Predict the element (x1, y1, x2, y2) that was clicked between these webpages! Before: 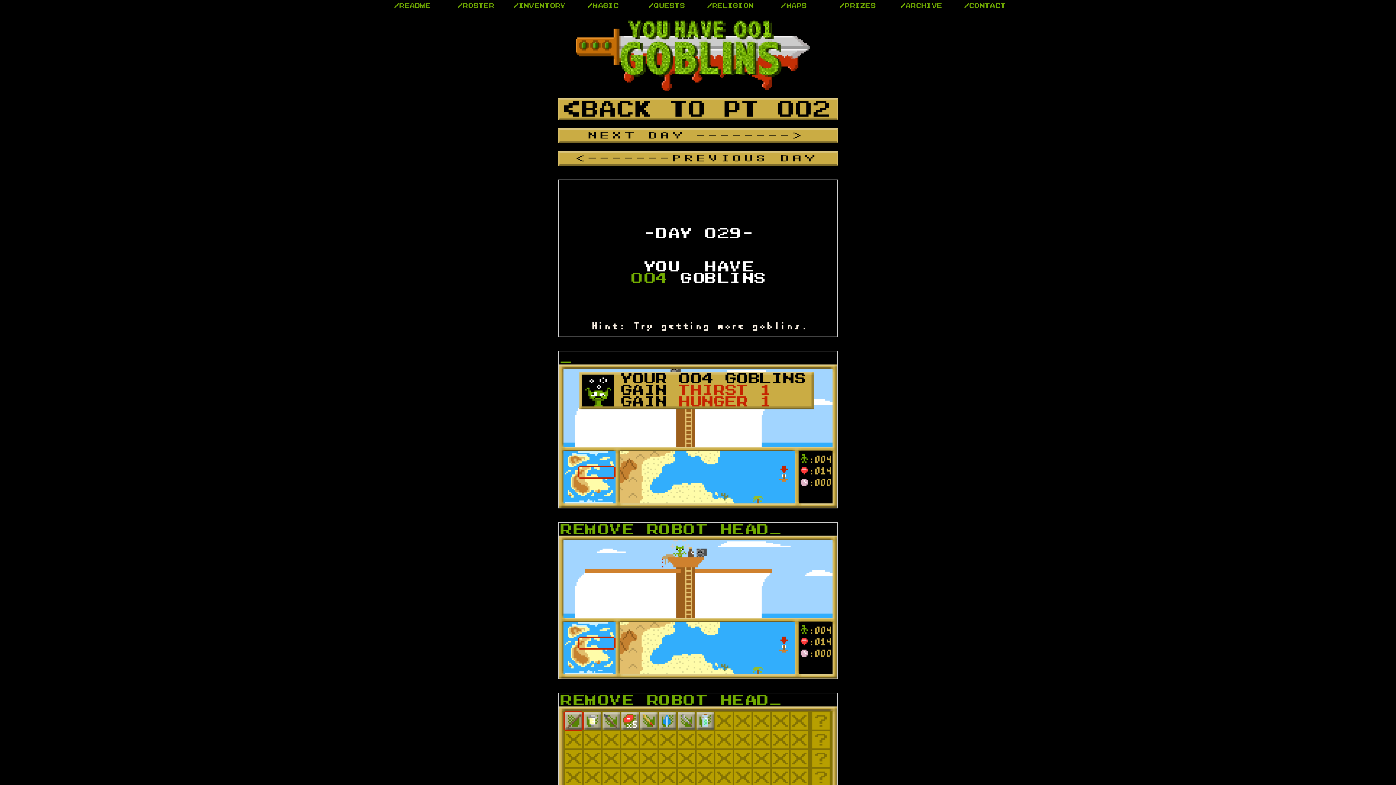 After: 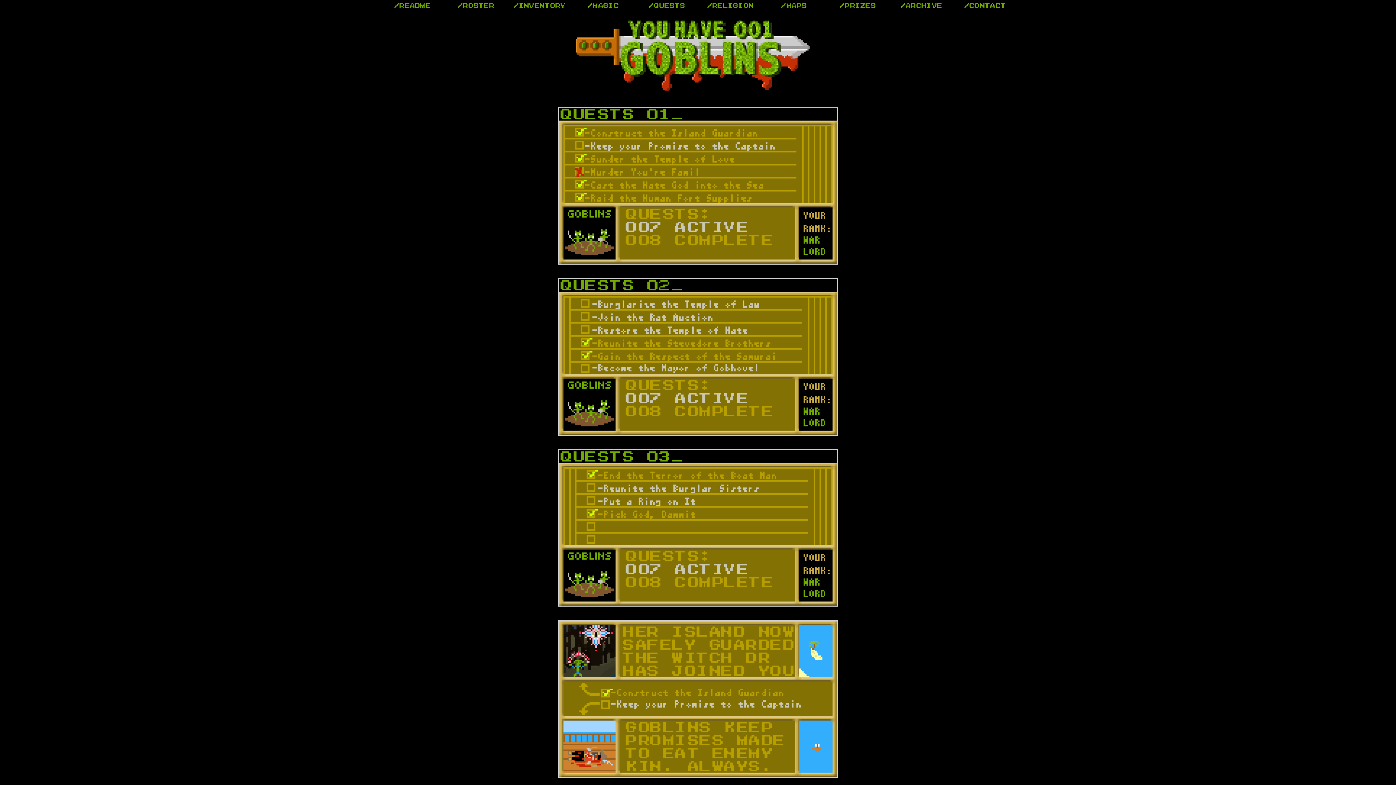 Action: bbox: (639, 1, 693, 12)